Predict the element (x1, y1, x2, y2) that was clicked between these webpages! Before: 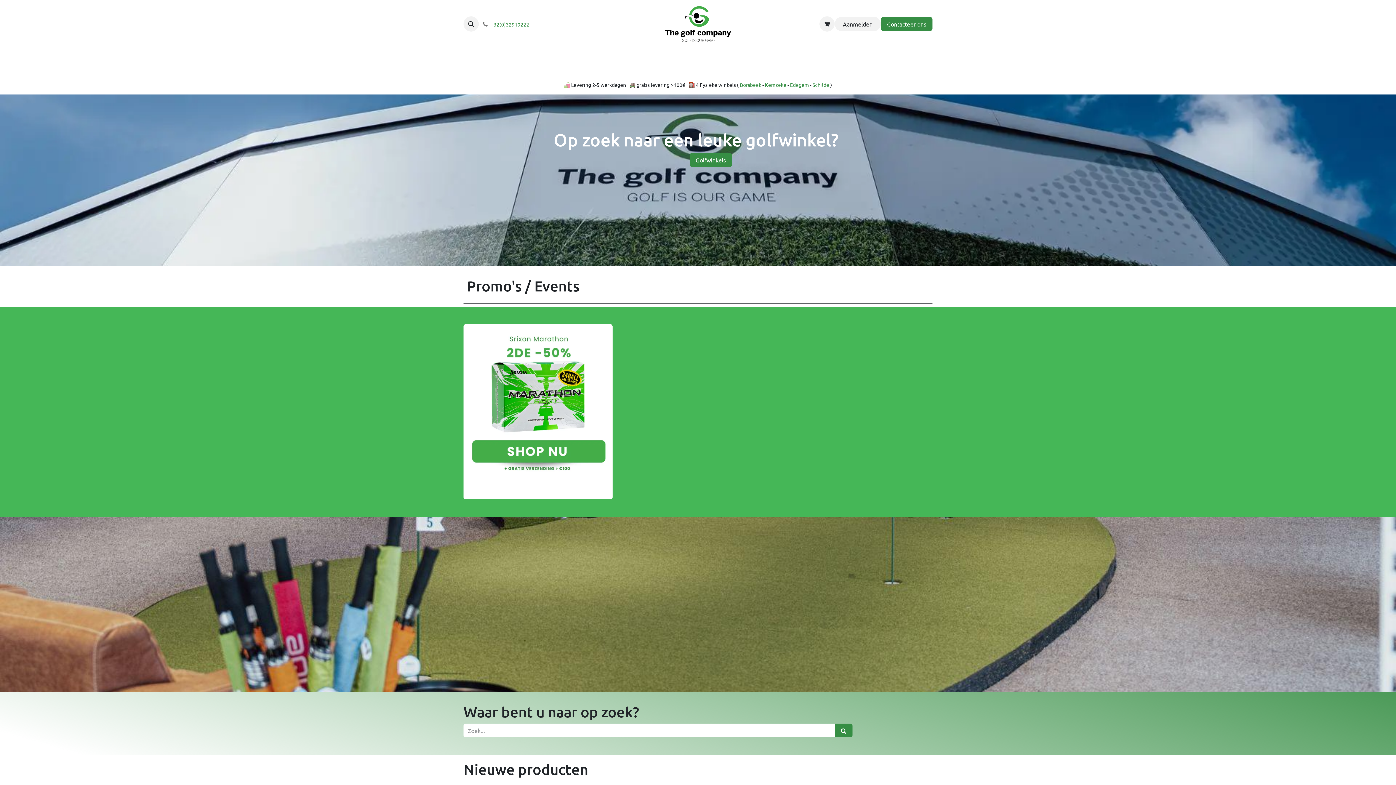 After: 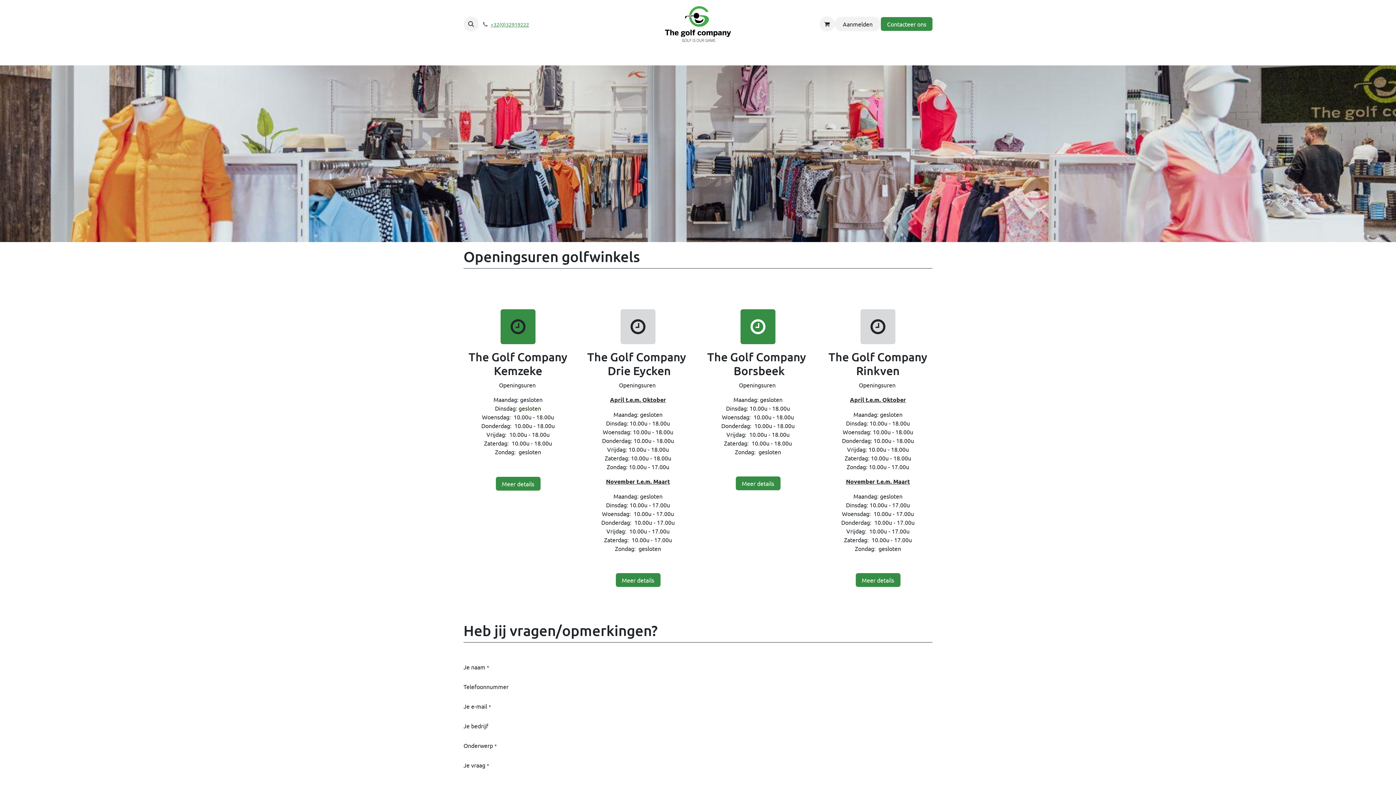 Action: bbox: (689, 153, 732, 166) label: Golfwinkels